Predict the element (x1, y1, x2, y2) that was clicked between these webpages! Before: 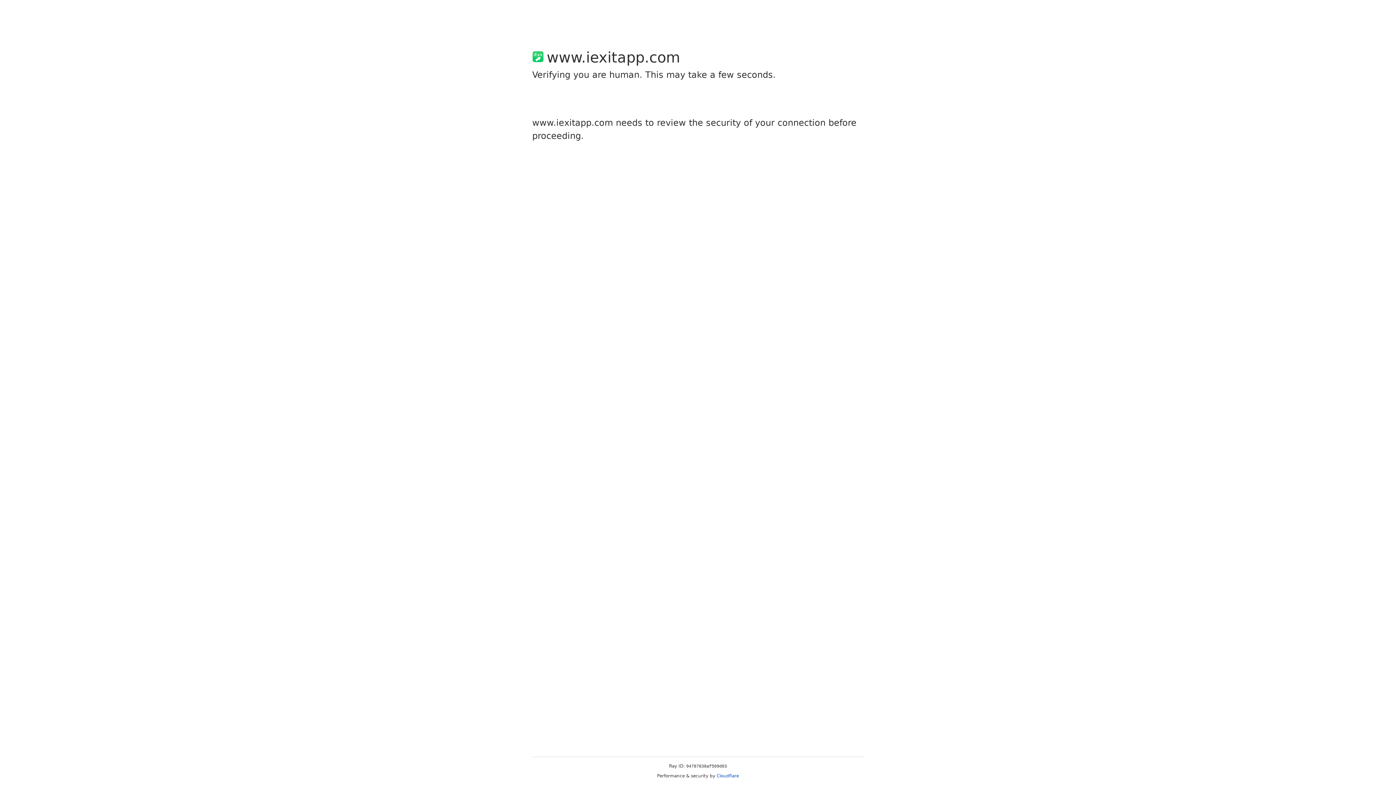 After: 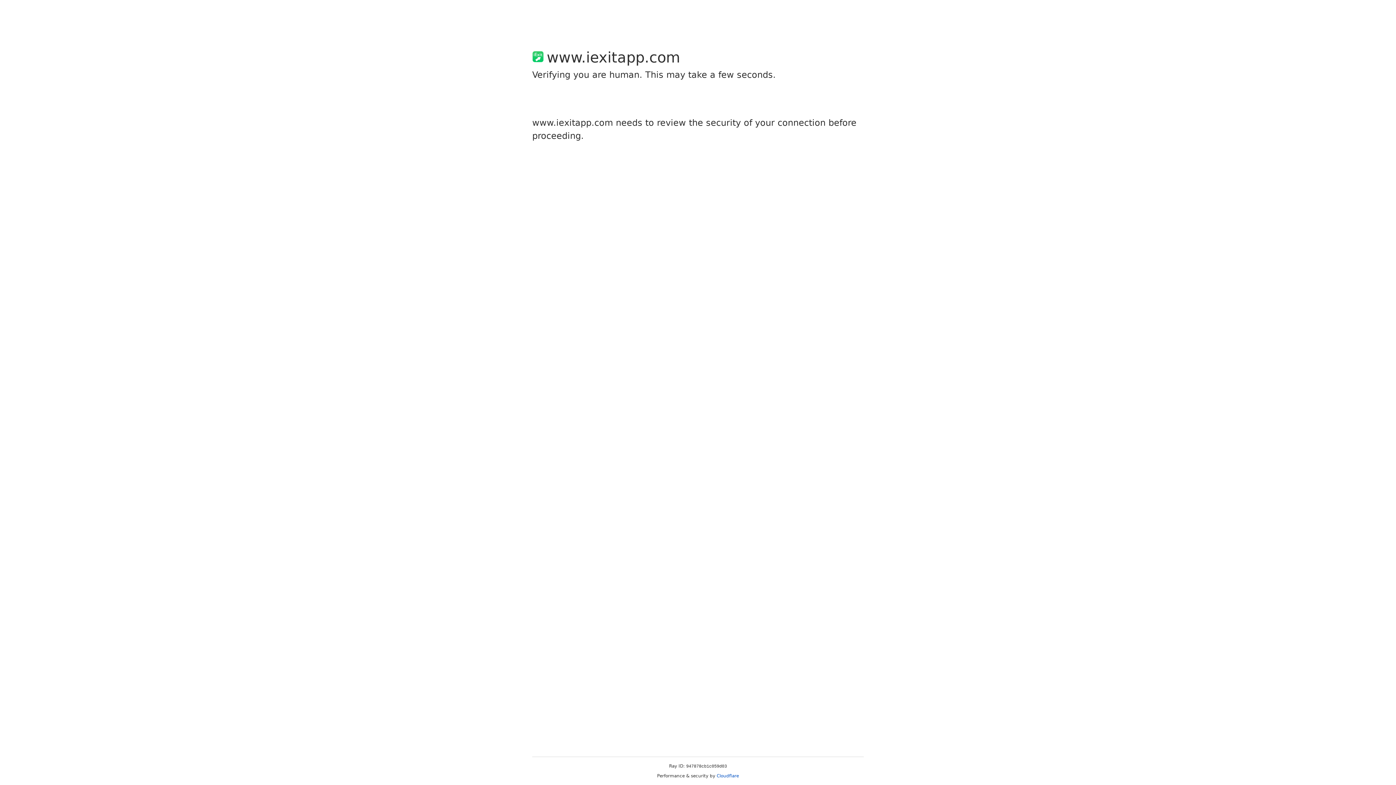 Action: bbox: (716, 773, 739, 778) label: Cloudflare